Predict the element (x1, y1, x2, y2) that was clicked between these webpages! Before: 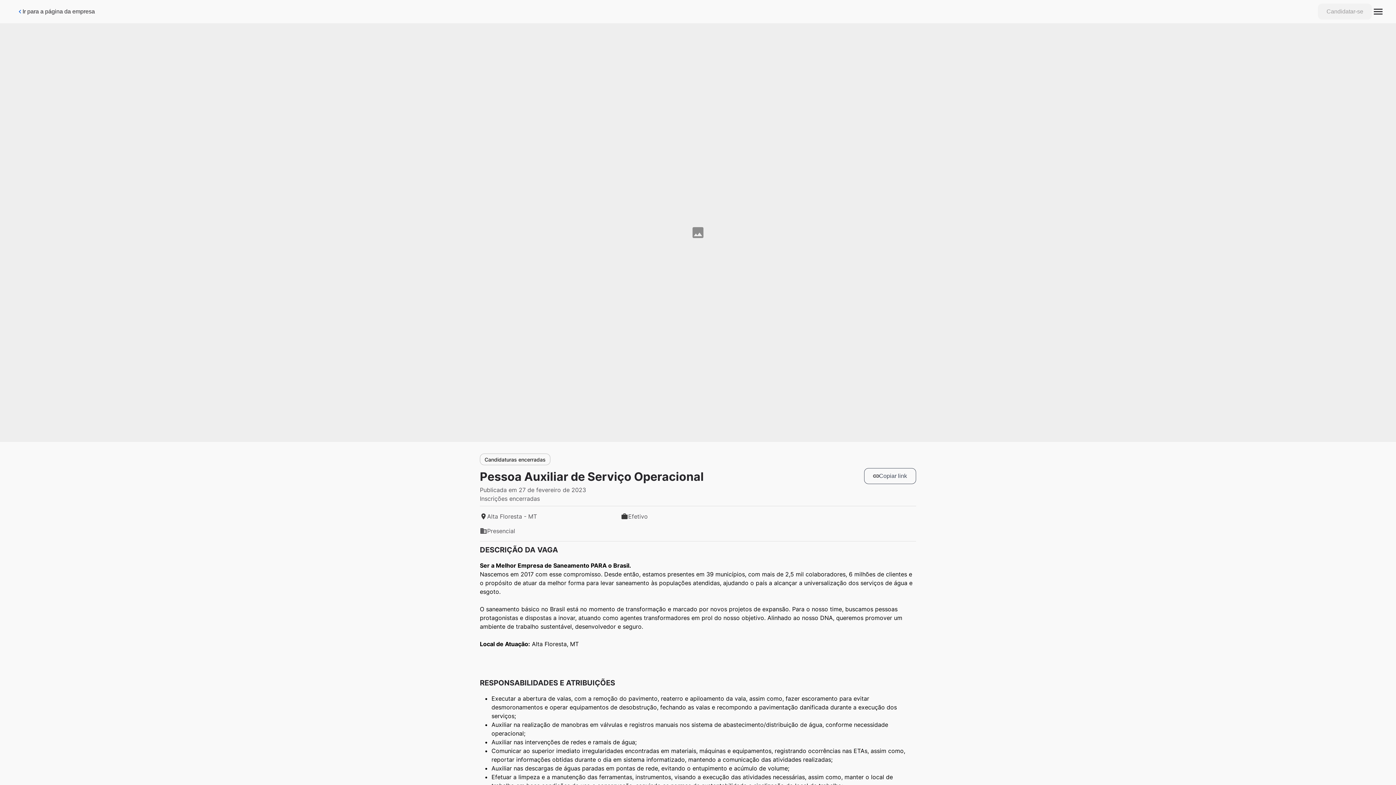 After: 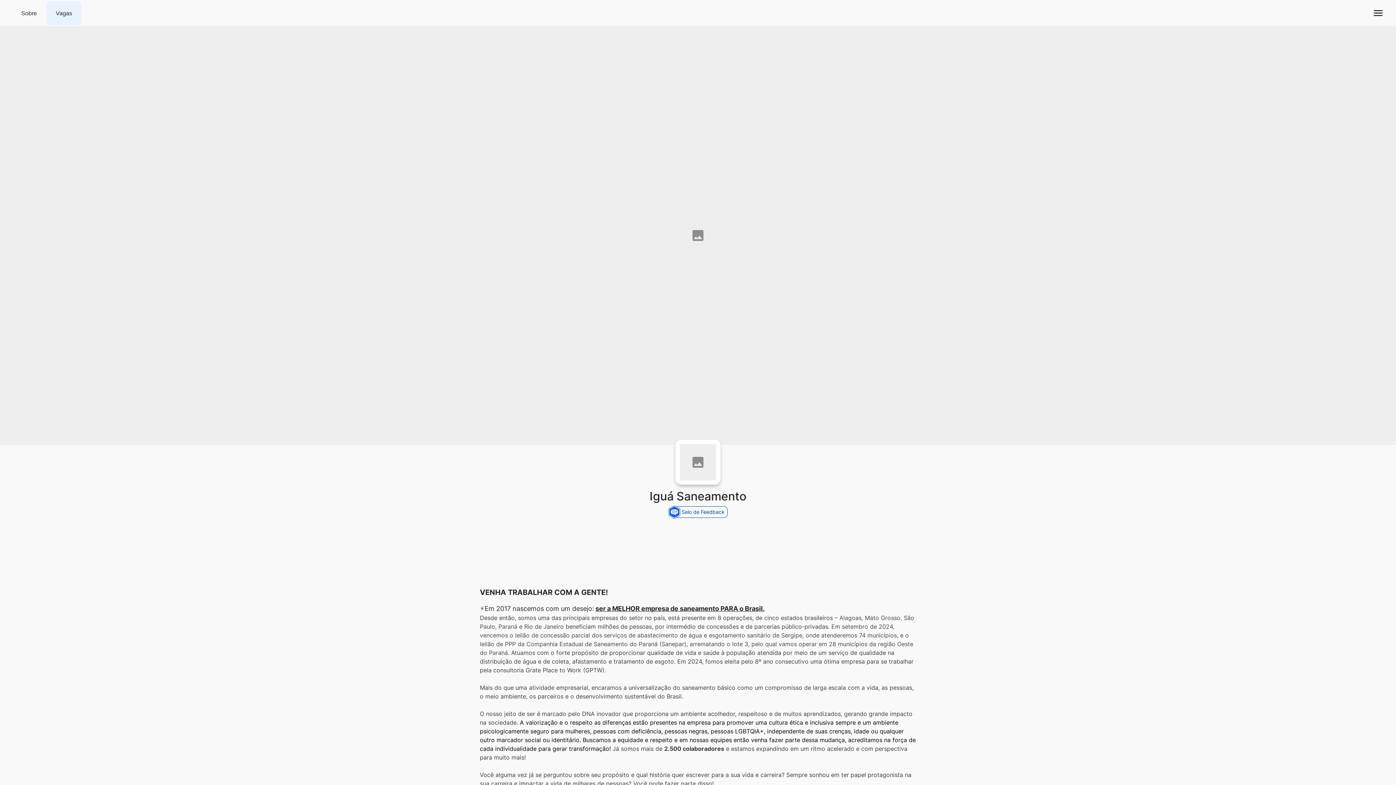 Action: label: Ir para a página da empresa bbox: (11, 1, 100, 21)